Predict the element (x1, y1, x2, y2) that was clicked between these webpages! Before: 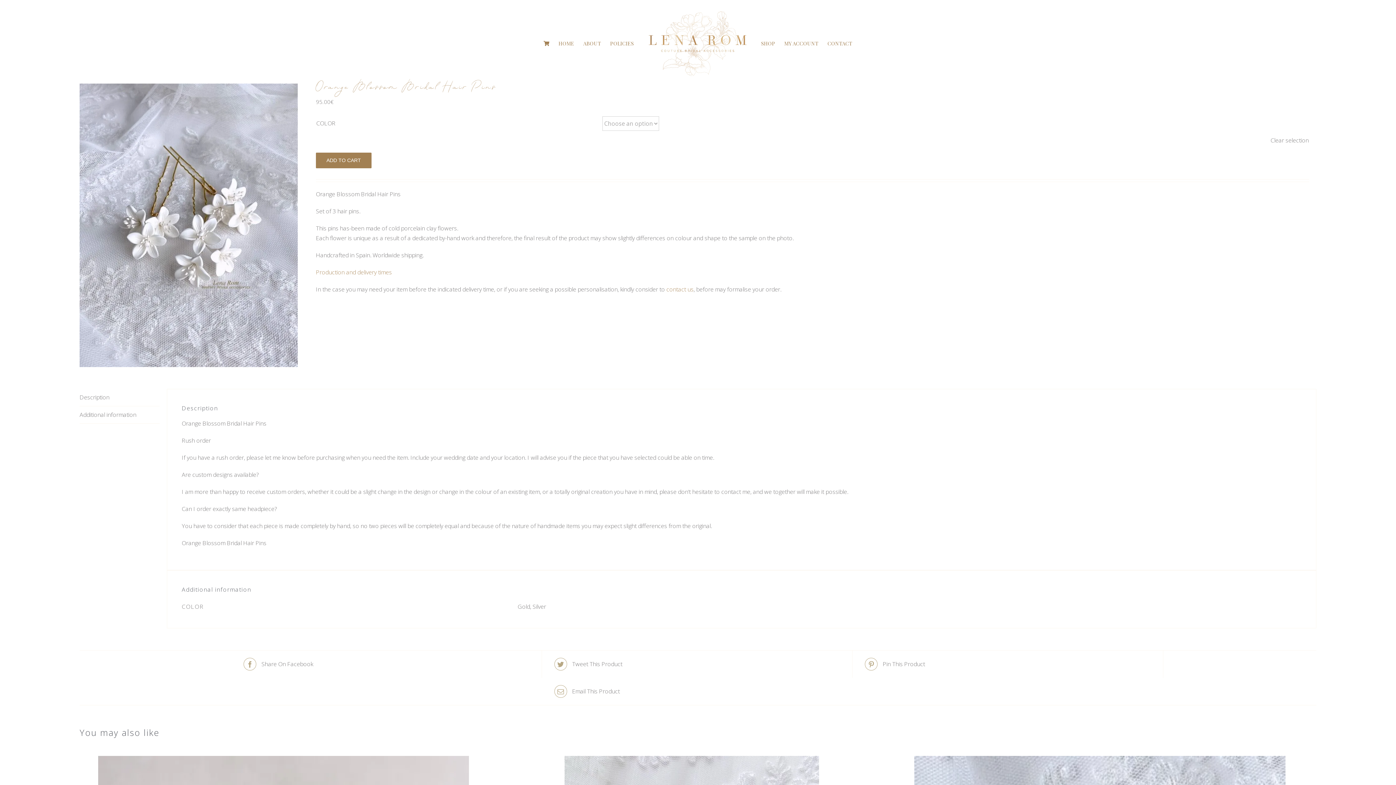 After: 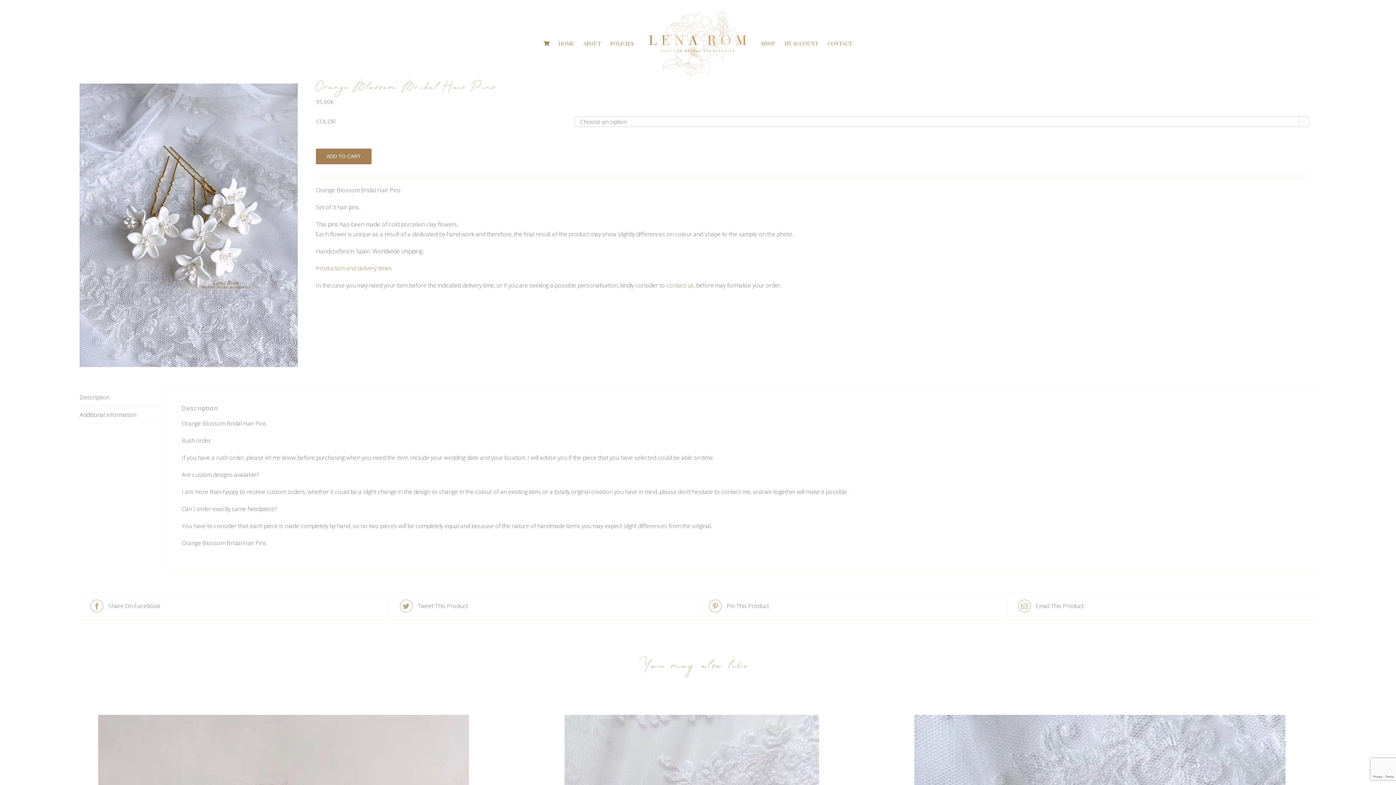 Action: bbox: (554, 685, 841, 698) label:  Email This Product